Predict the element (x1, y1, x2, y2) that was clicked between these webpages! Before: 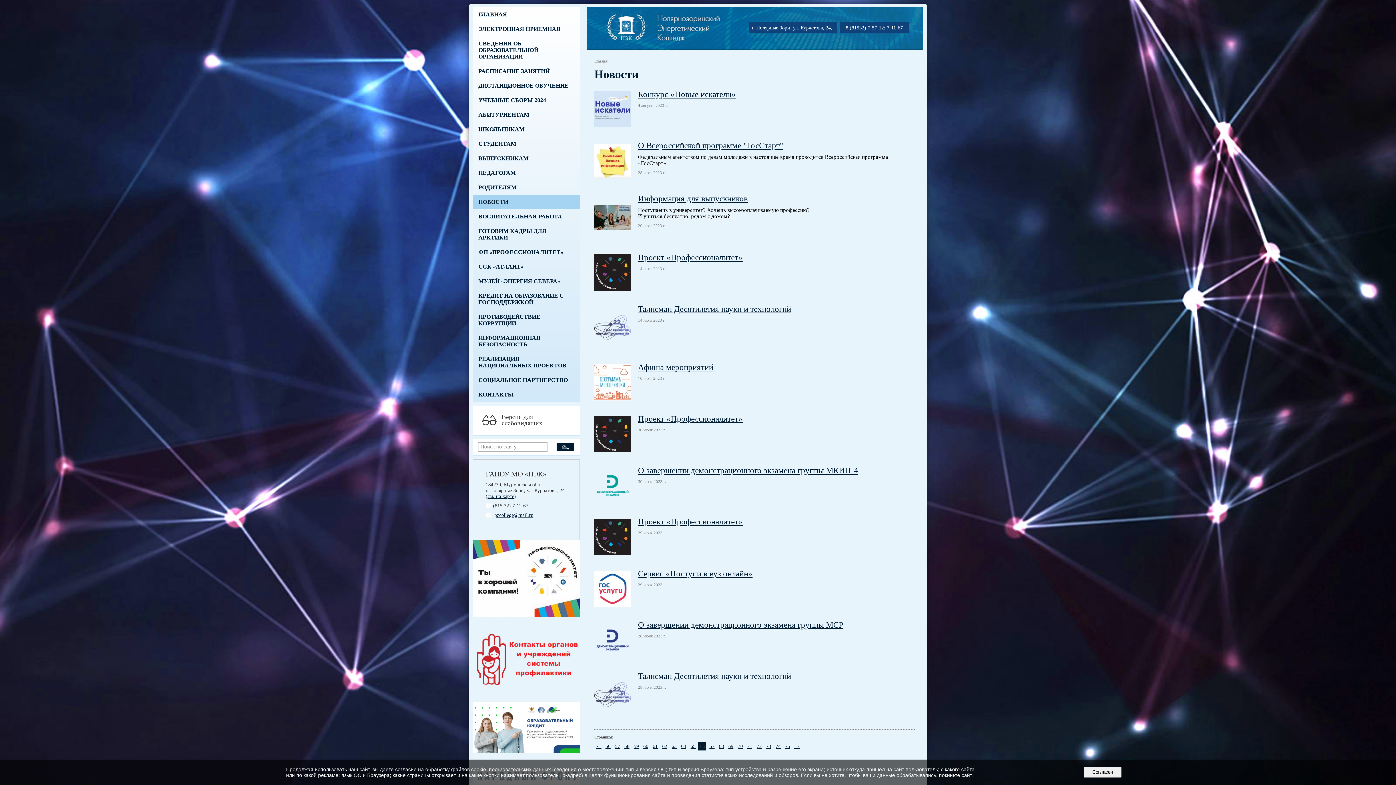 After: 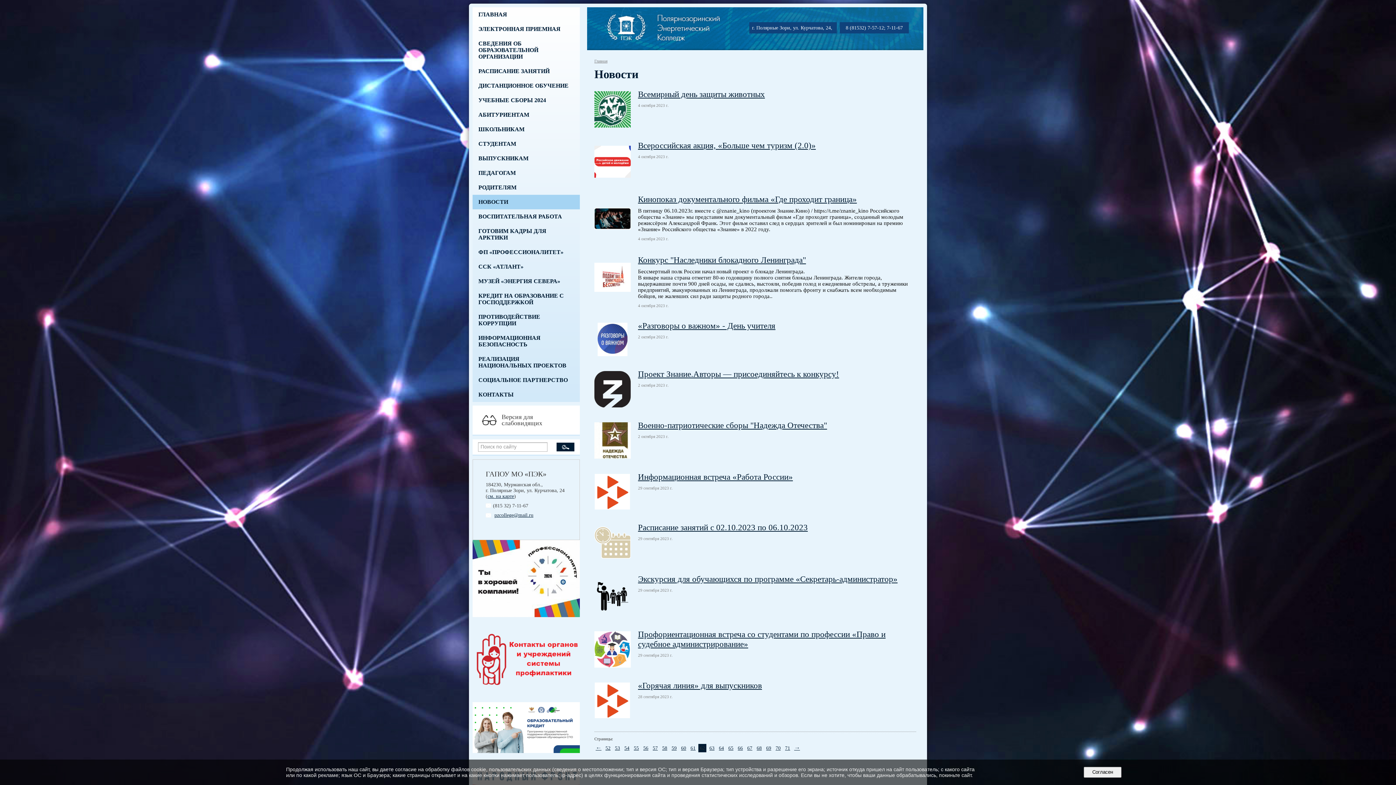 Action: bbox: (660, 742, 668, 750) label: 62